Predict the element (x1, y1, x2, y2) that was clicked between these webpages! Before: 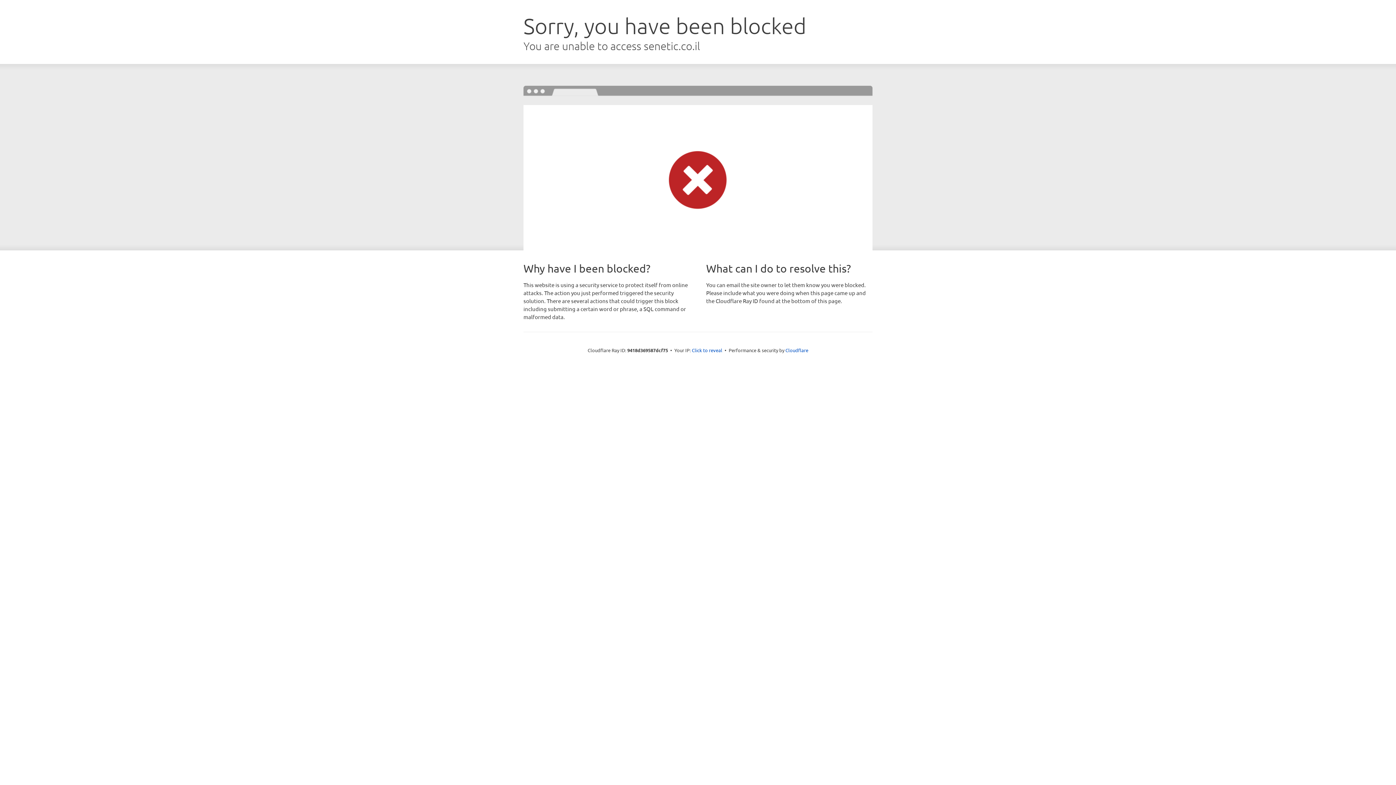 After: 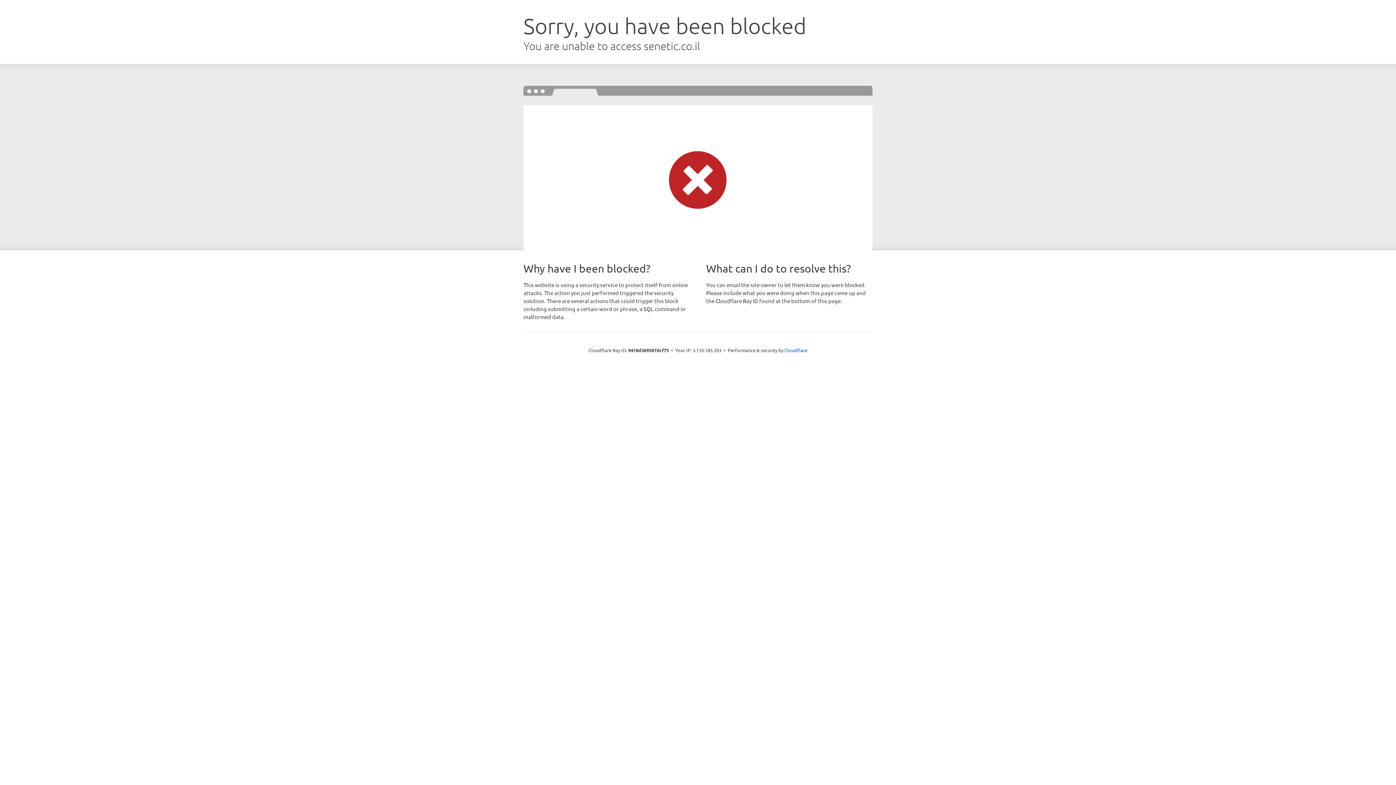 Action: label: Click to reveal bbox: (692, 346, 722, 353)